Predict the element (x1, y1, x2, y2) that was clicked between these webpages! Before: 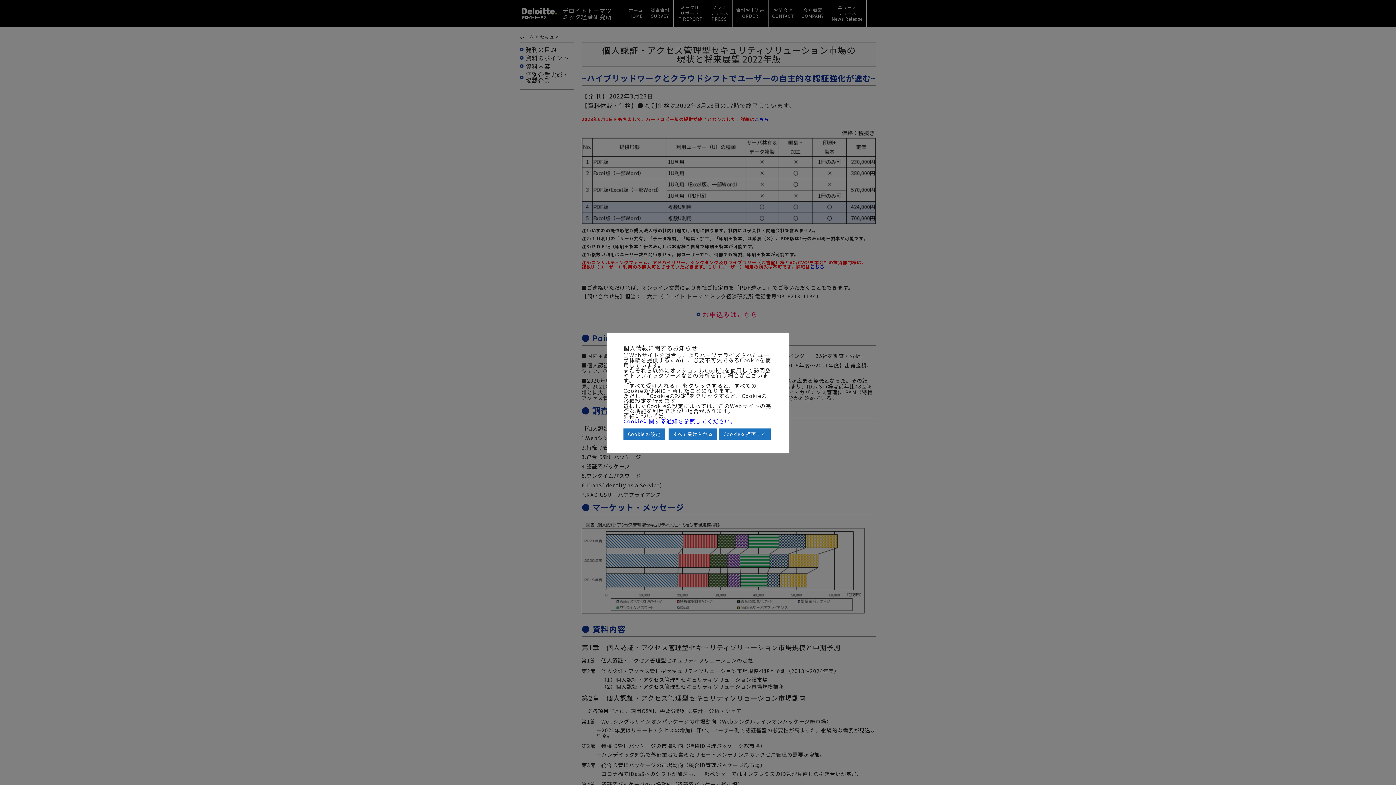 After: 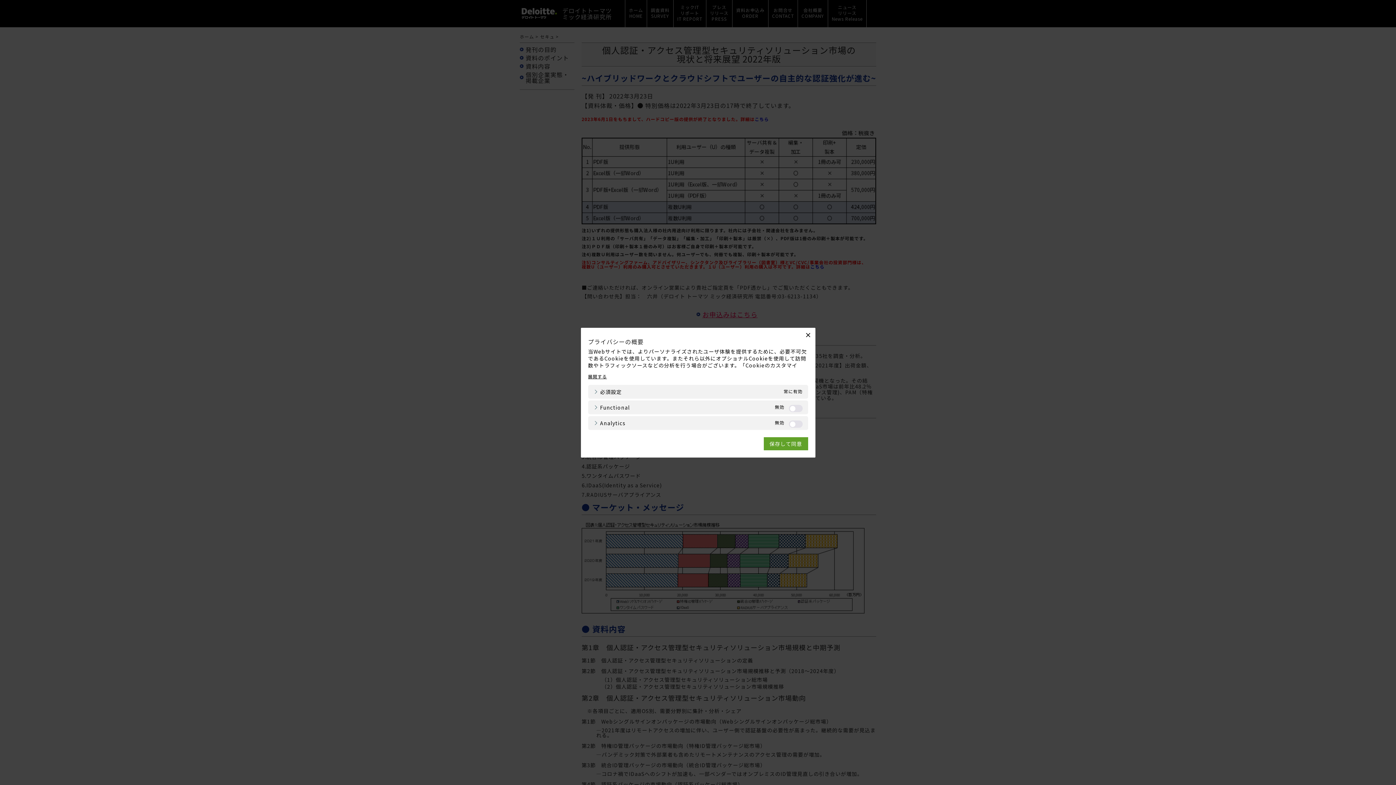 Action: bbox: (623, 428, 665, 440) label: Cookieの設定